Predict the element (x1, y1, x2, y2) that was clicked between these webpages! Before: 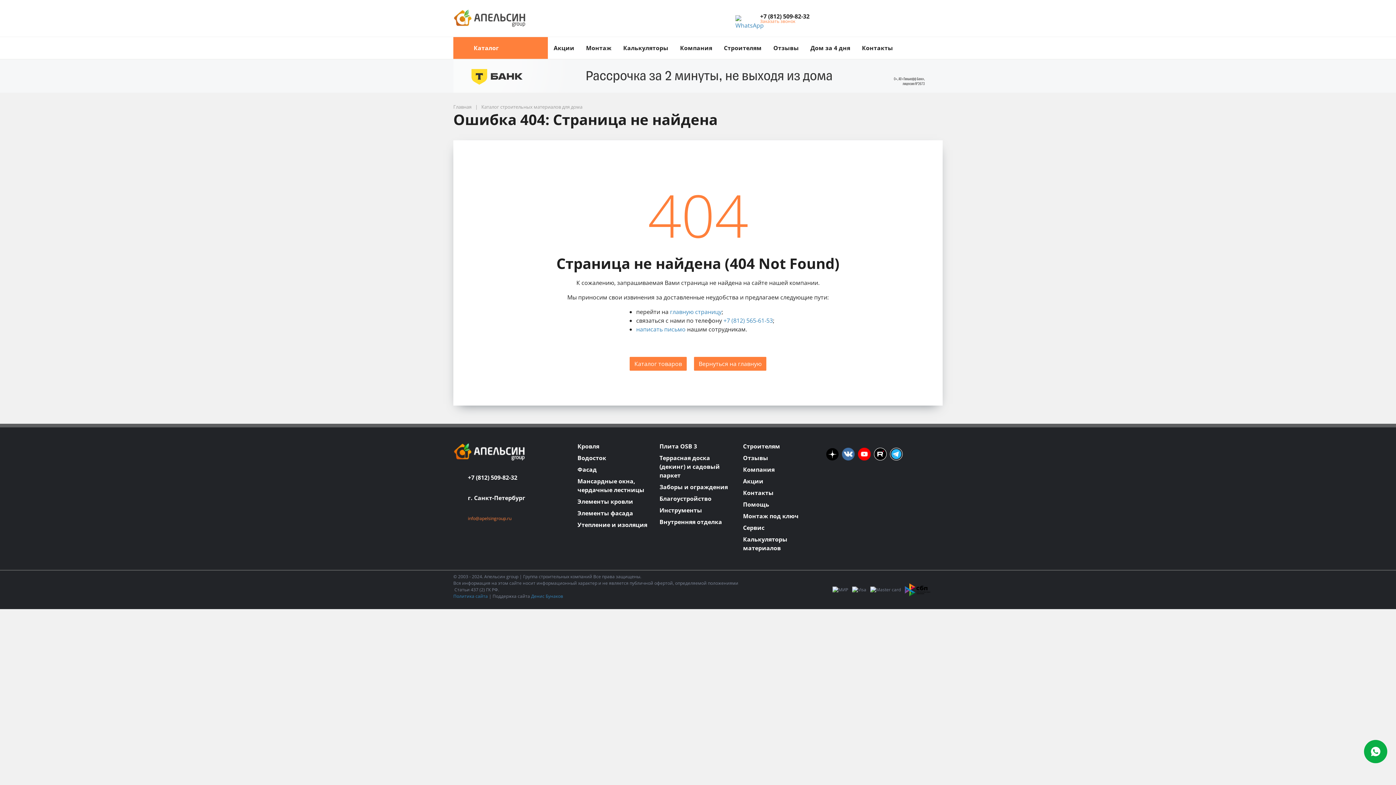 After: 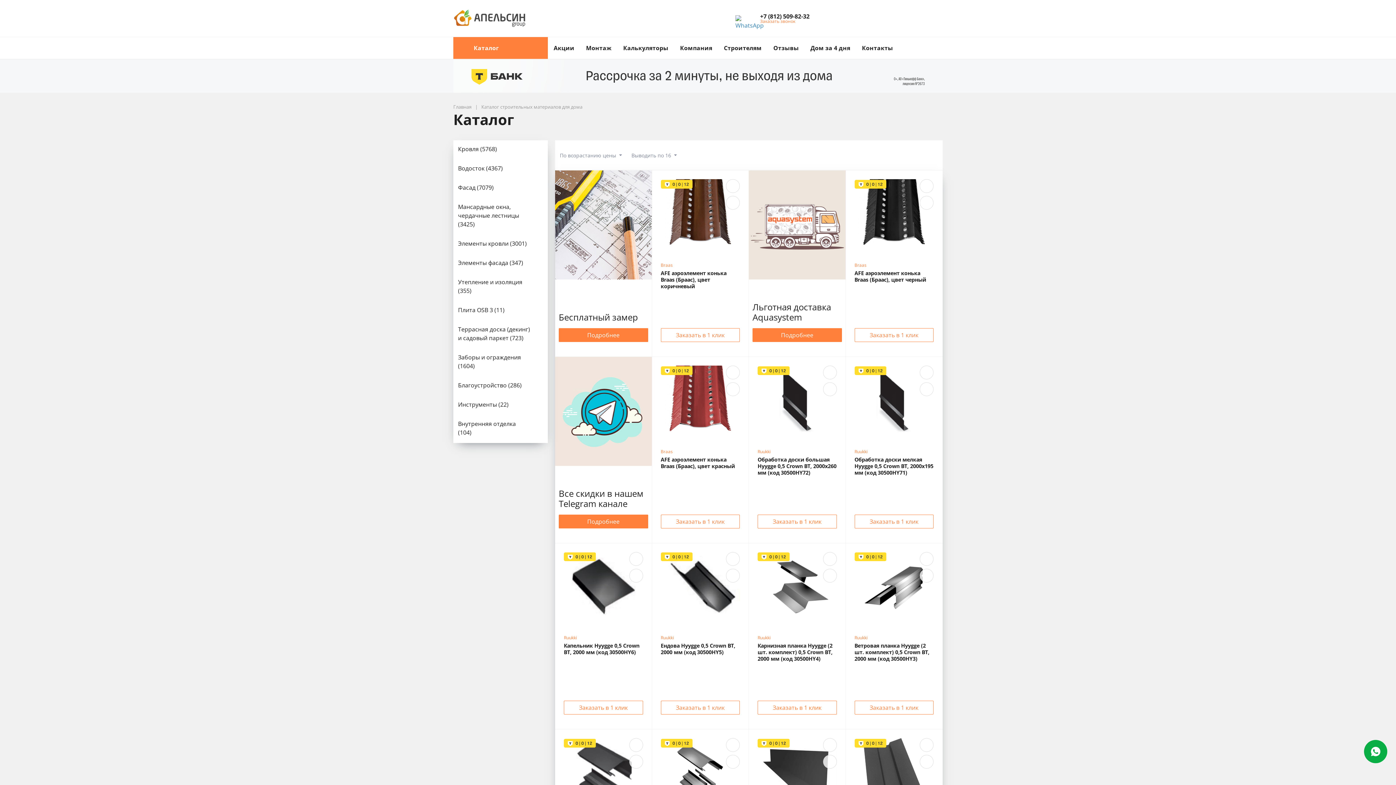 Action: bbox: (629, 357, 686, 370) label: Каталог товаров